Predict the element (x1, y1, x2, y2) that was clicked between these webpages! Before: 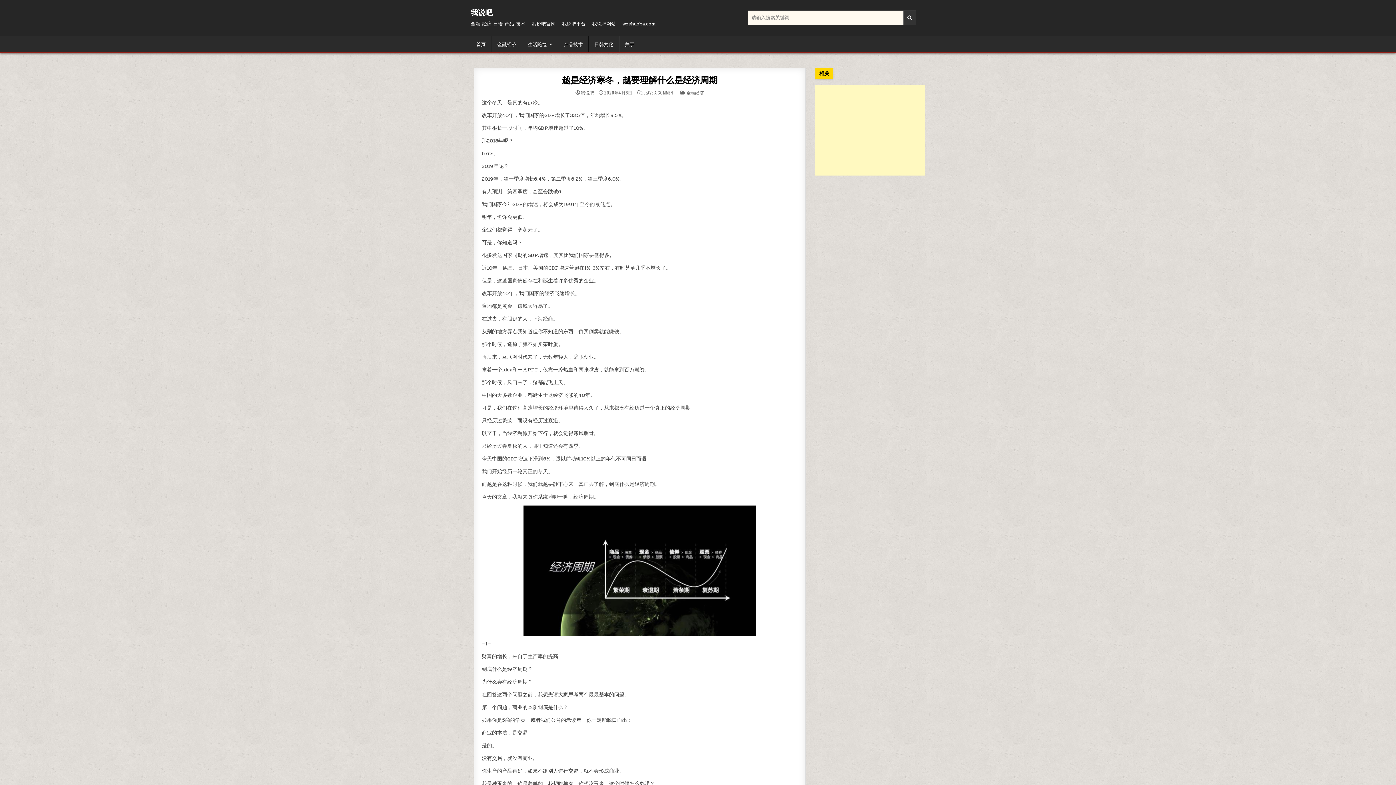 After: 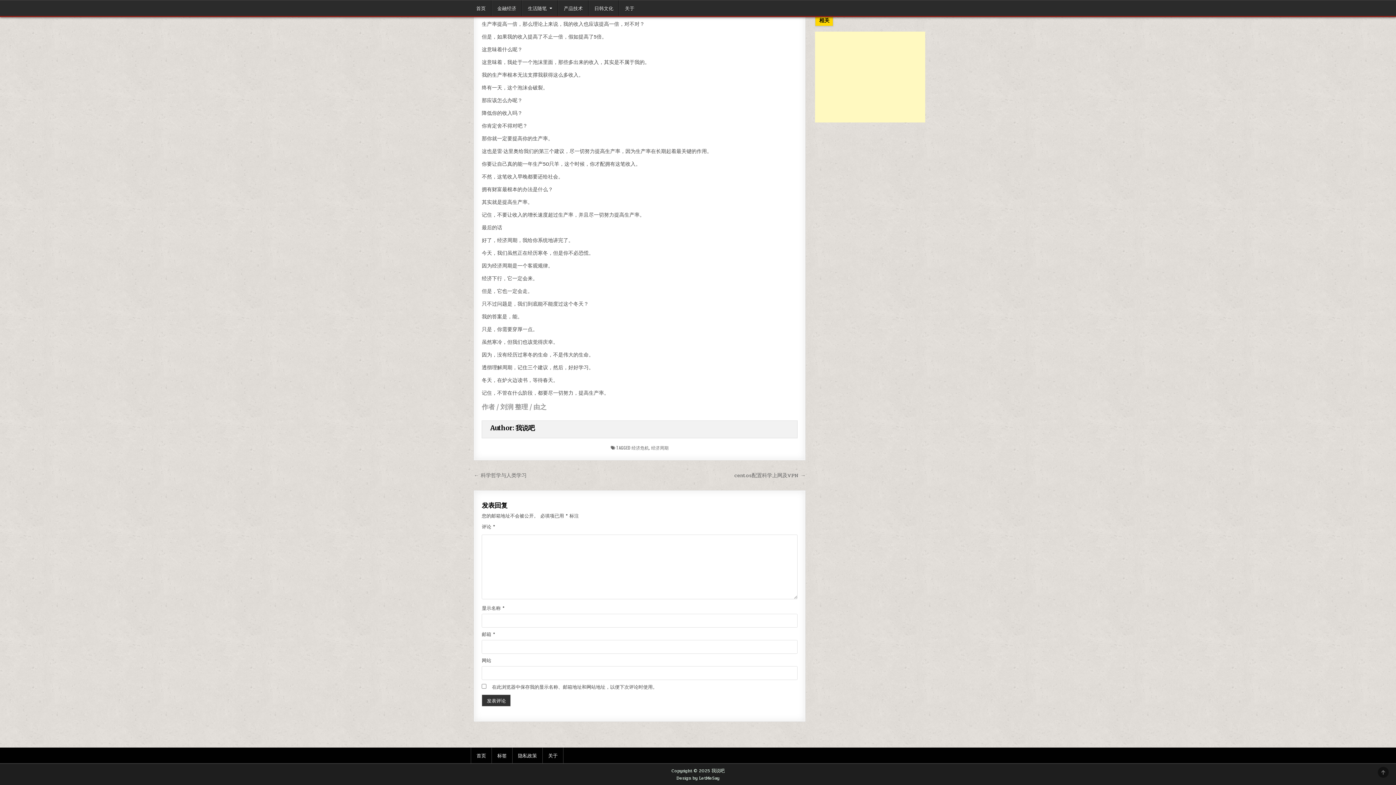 Action: label: LEAVE A COMMENT
ON 越是经济寒冬，越要理解什么是经济周期 bbox: (643, 90, 675, 94)